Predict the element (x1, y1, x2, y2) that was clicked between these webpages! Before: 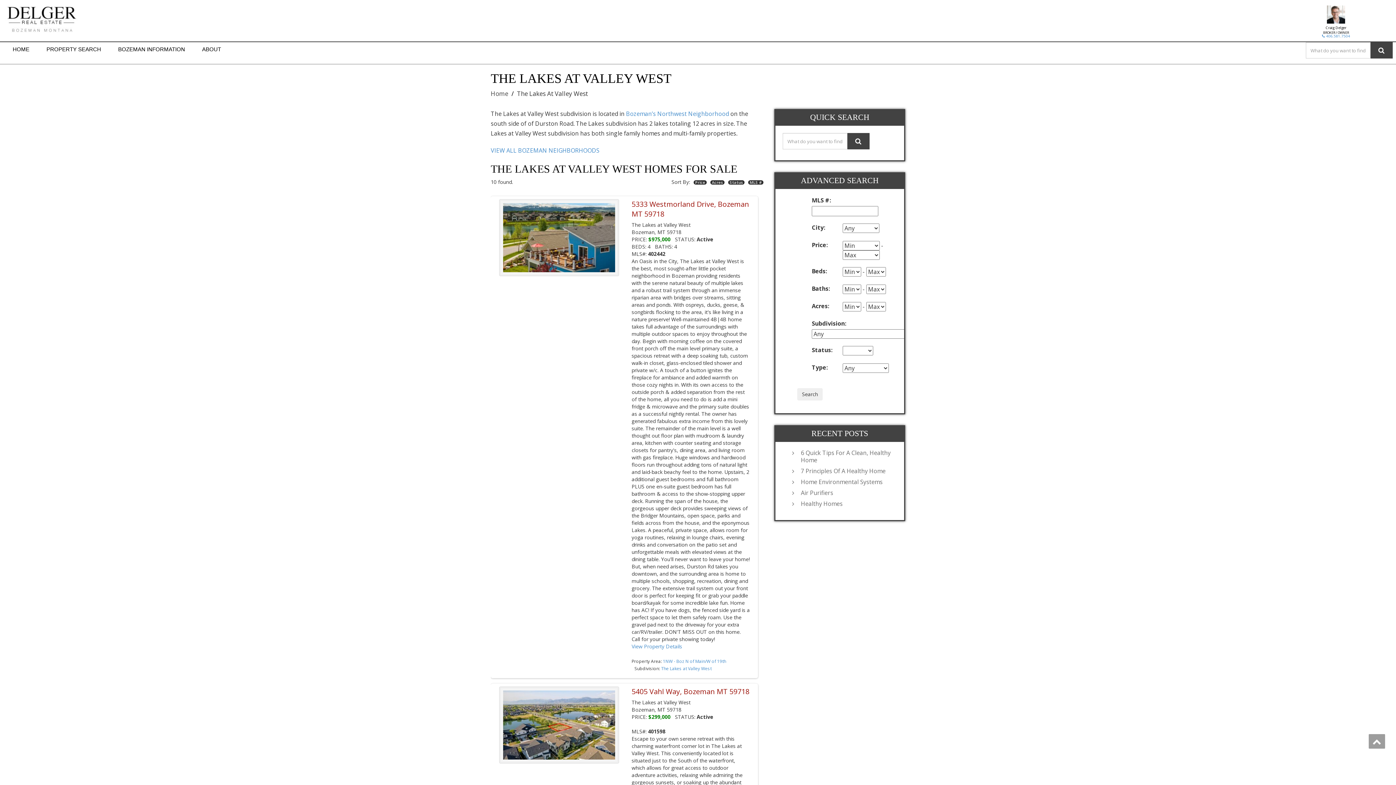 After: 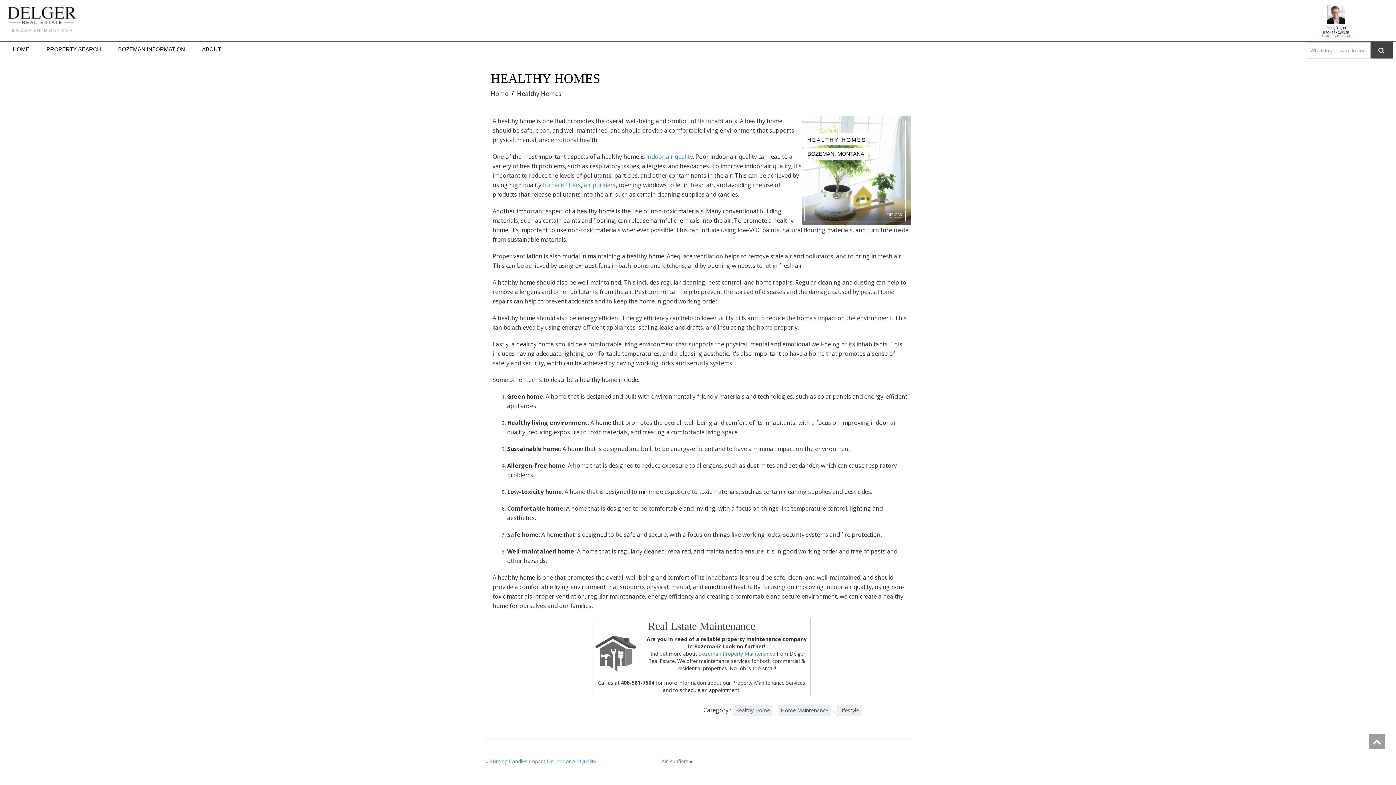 Action: bbox: (797, 500, 897, 507) label: Healthy Homes